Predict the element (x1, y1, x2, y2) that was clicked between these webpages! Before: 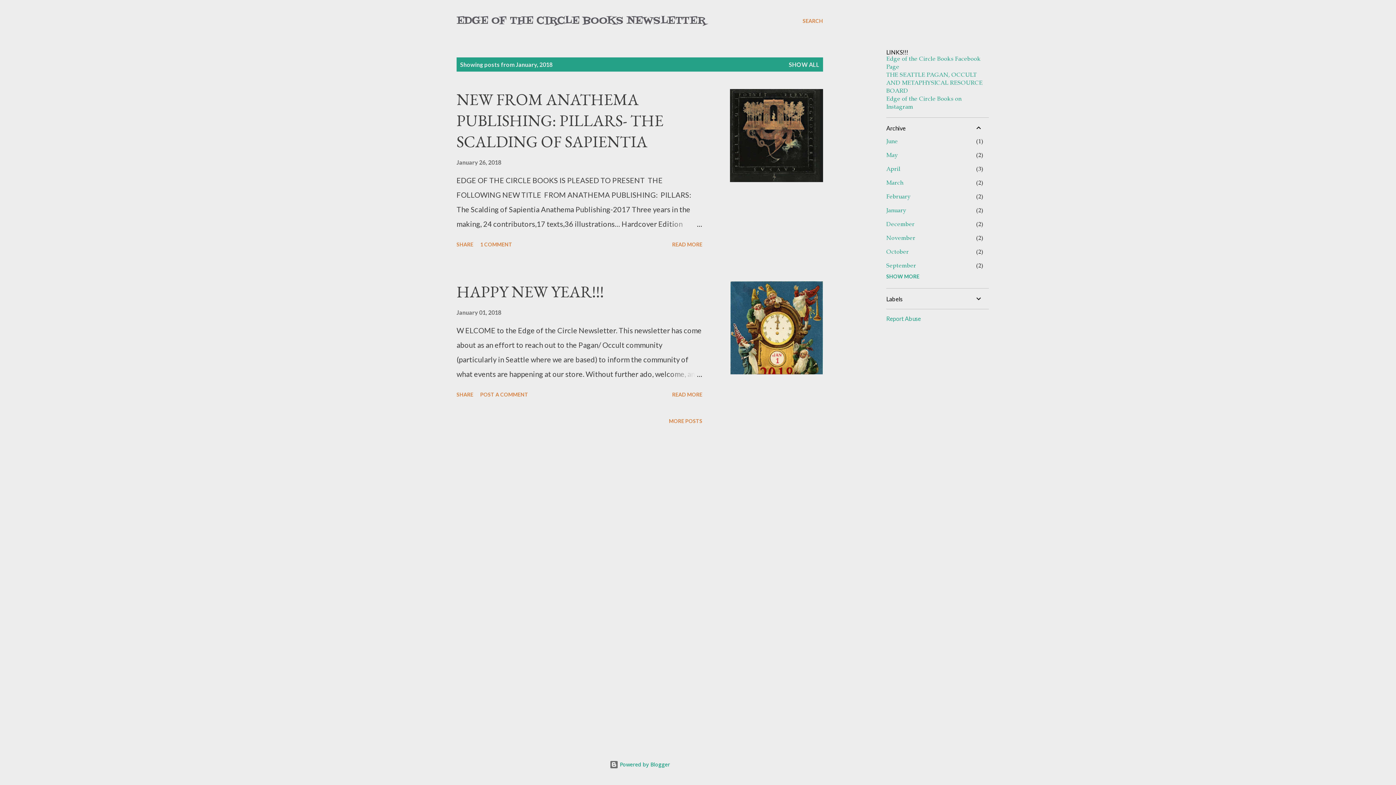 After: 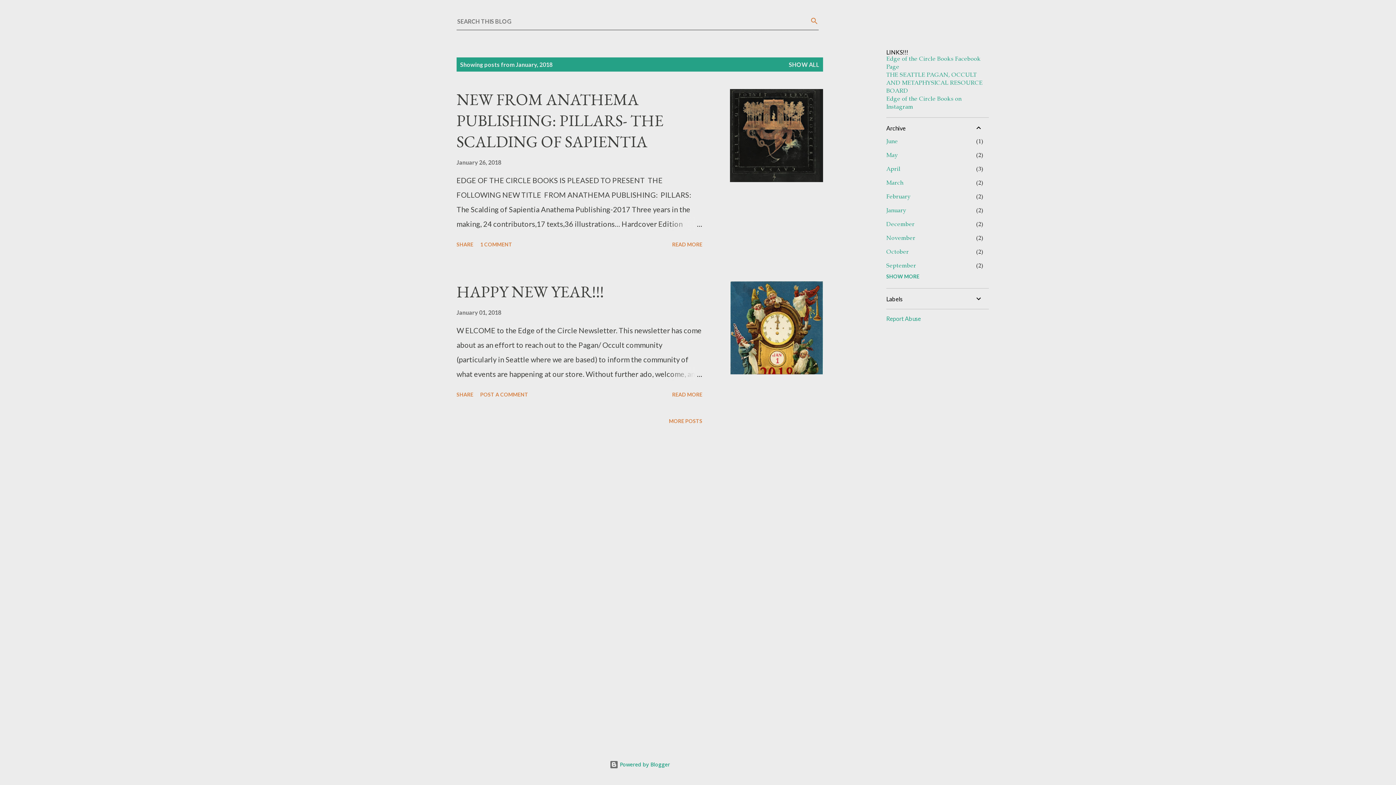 Action: bbox: (802, 16, 823, 26) label: Search